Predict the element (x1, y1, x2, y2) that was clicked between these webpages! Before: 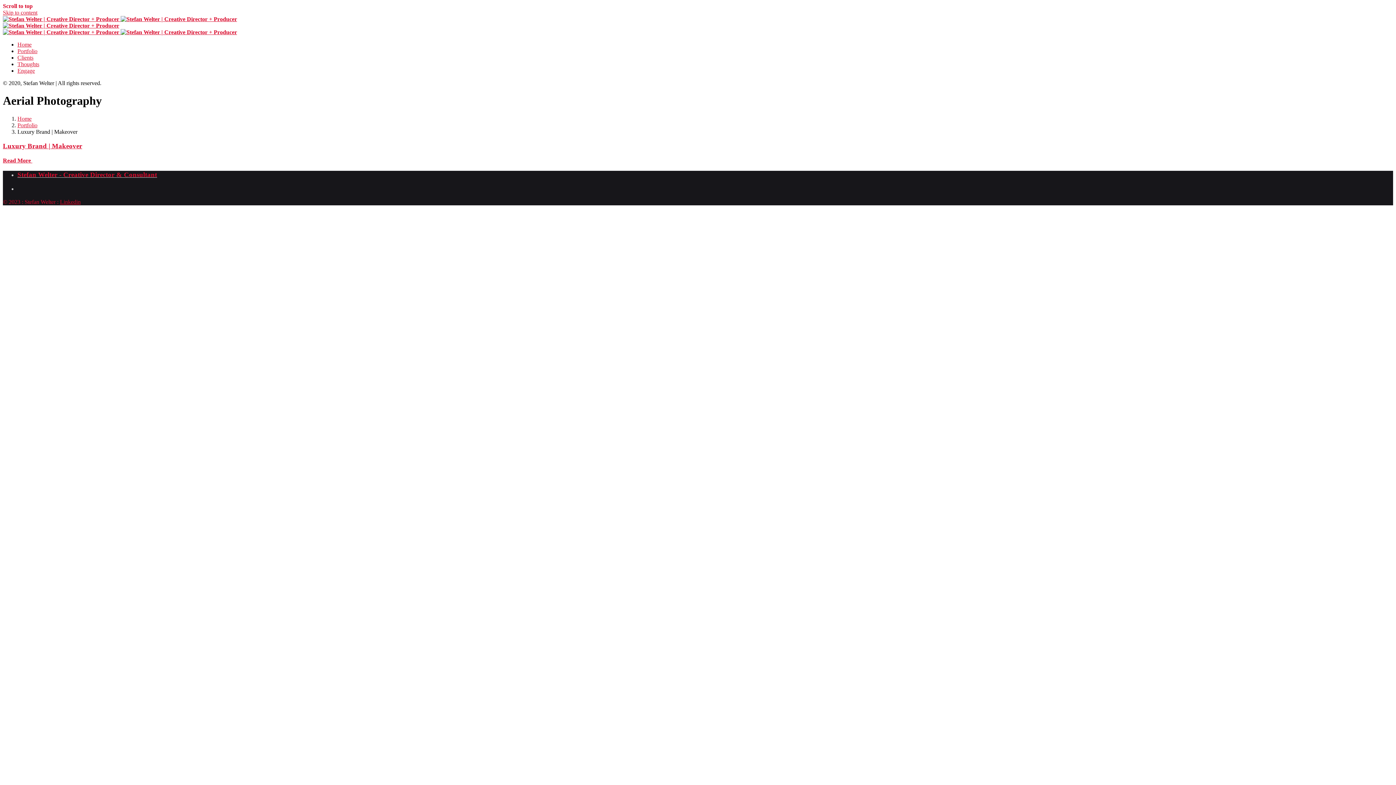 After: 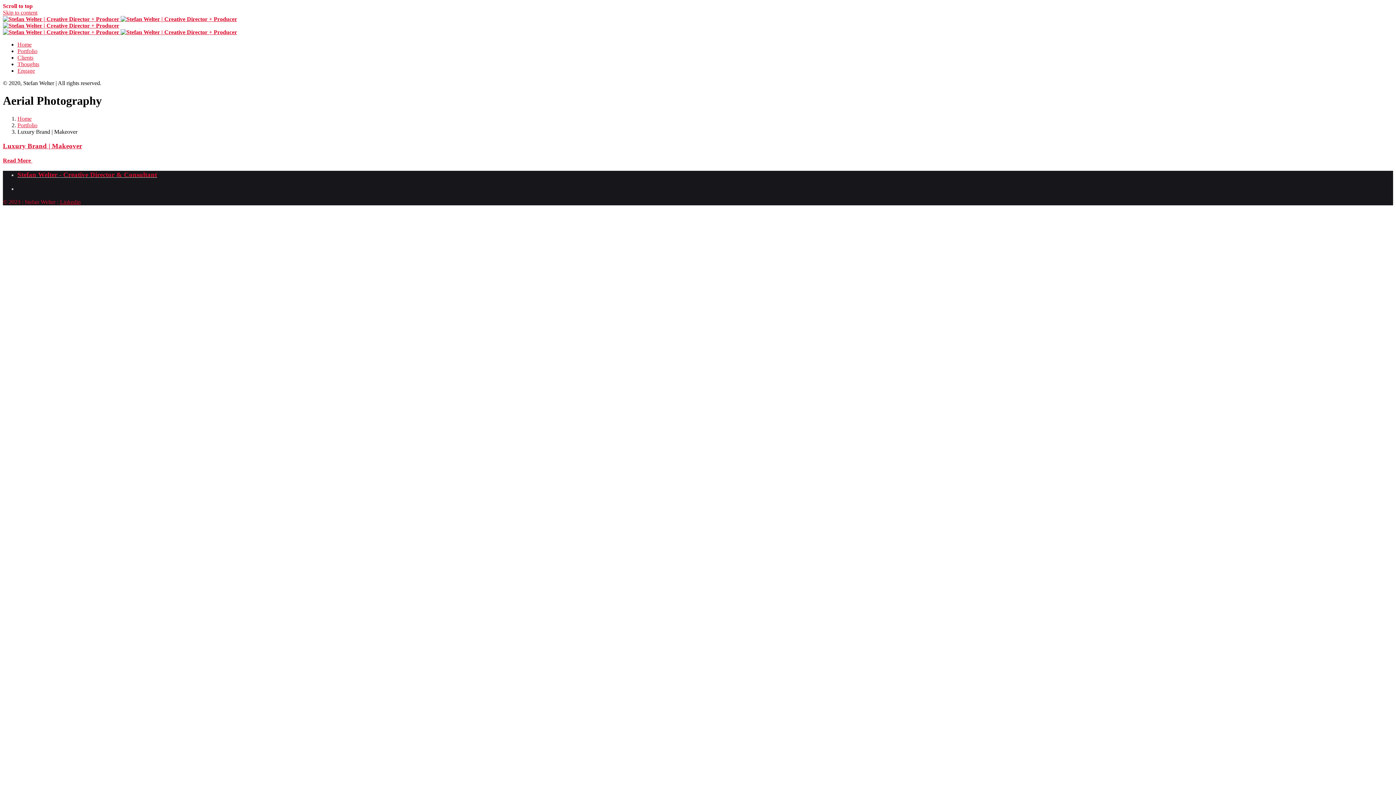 Action: bbox: (60, 199, 80, 205) label: Linkedin